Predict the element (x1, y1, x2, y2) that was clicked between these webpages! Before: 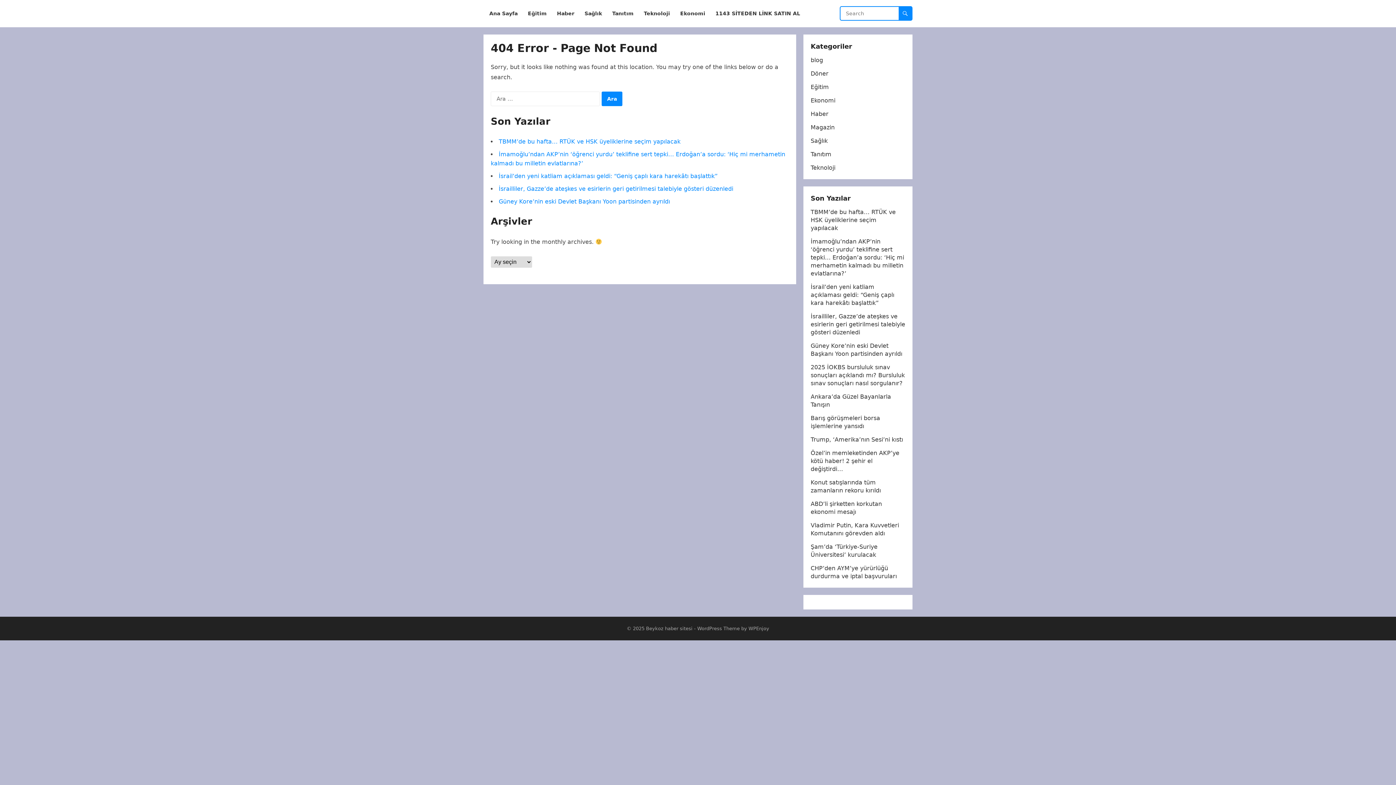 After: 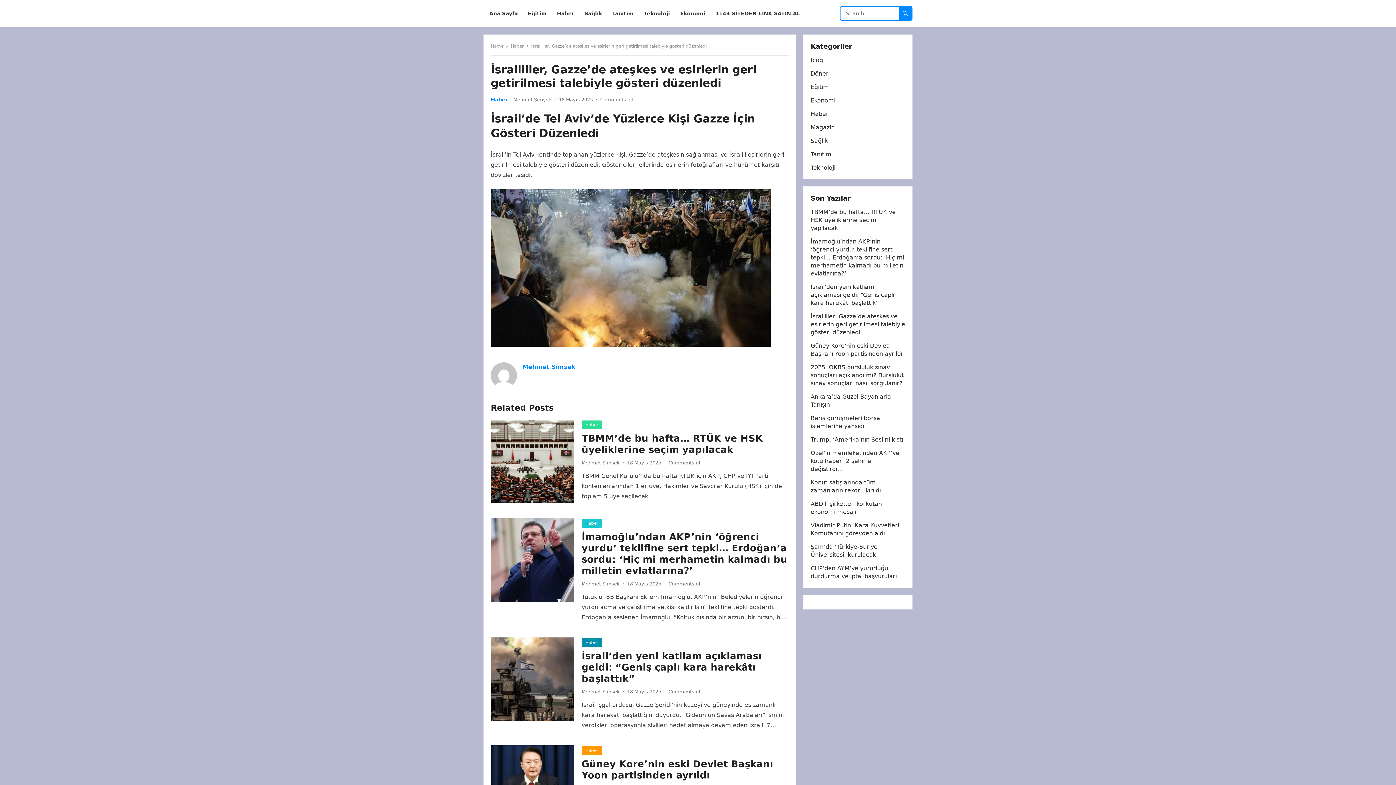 Action: bbox: (498, 185, 733, 192) label: İsrailliler, Gazze’de ateşkes ve esirlerin geri getirilmesi talebiyle gösteri düzenledi